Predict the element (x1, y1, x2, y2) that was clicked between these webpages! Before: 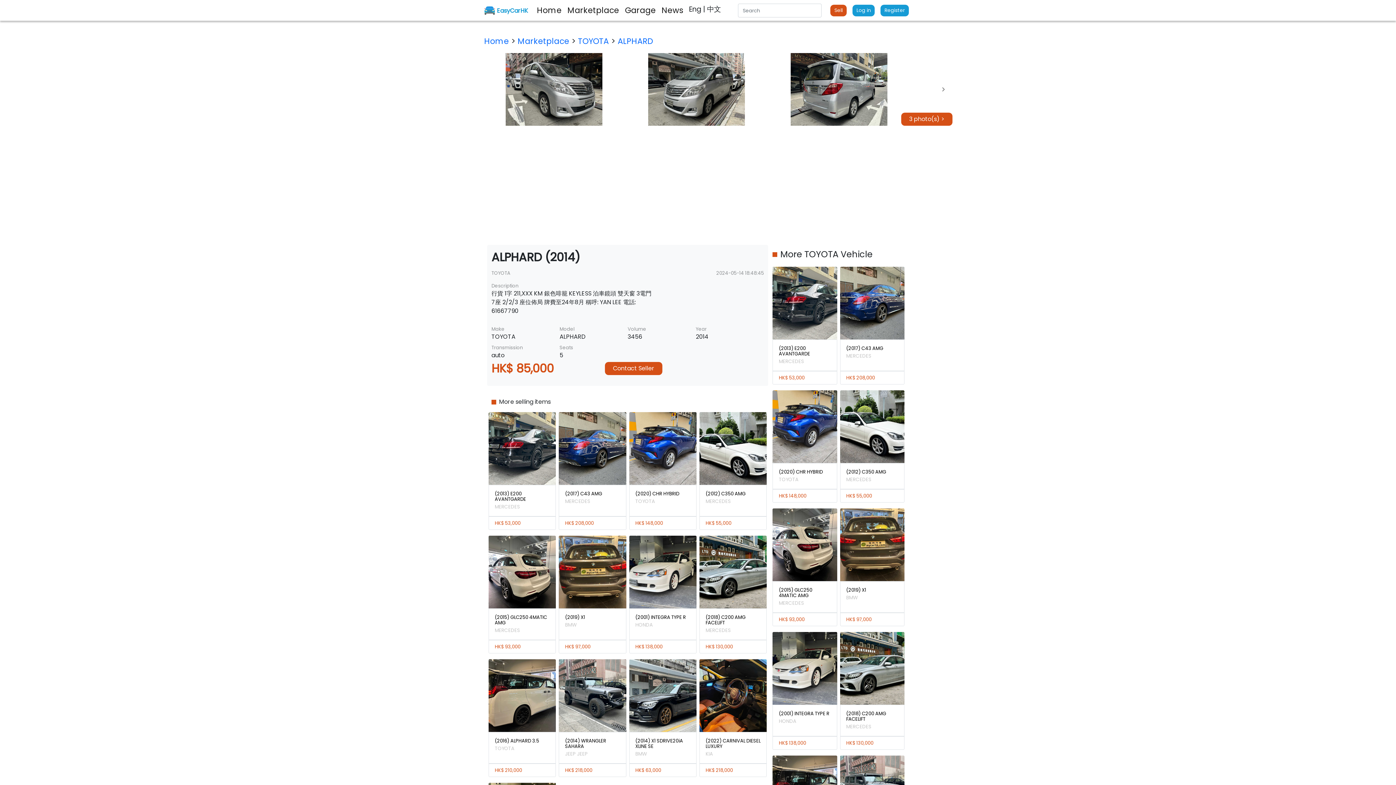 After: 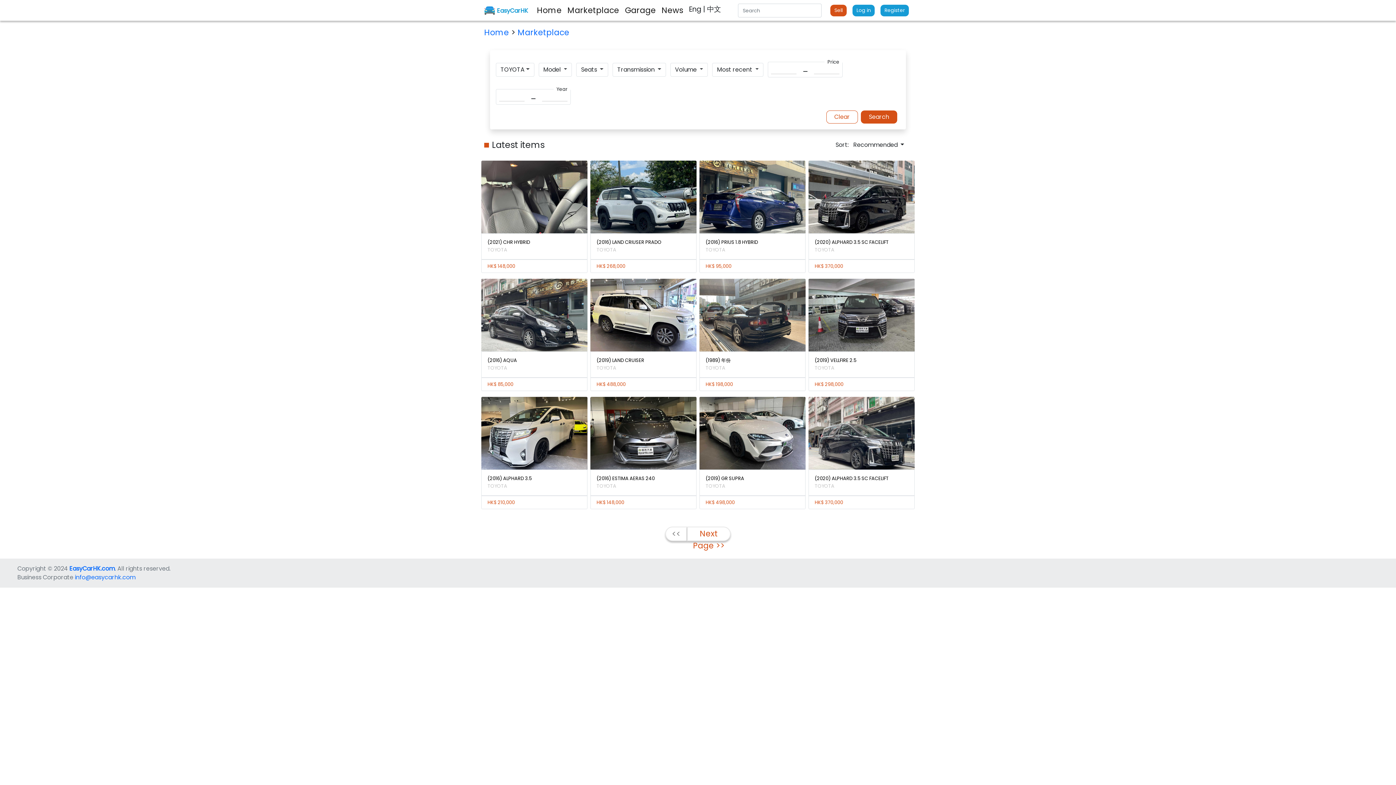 Action: bbox: (578, 35, 611, 46) label: TOYOTA 